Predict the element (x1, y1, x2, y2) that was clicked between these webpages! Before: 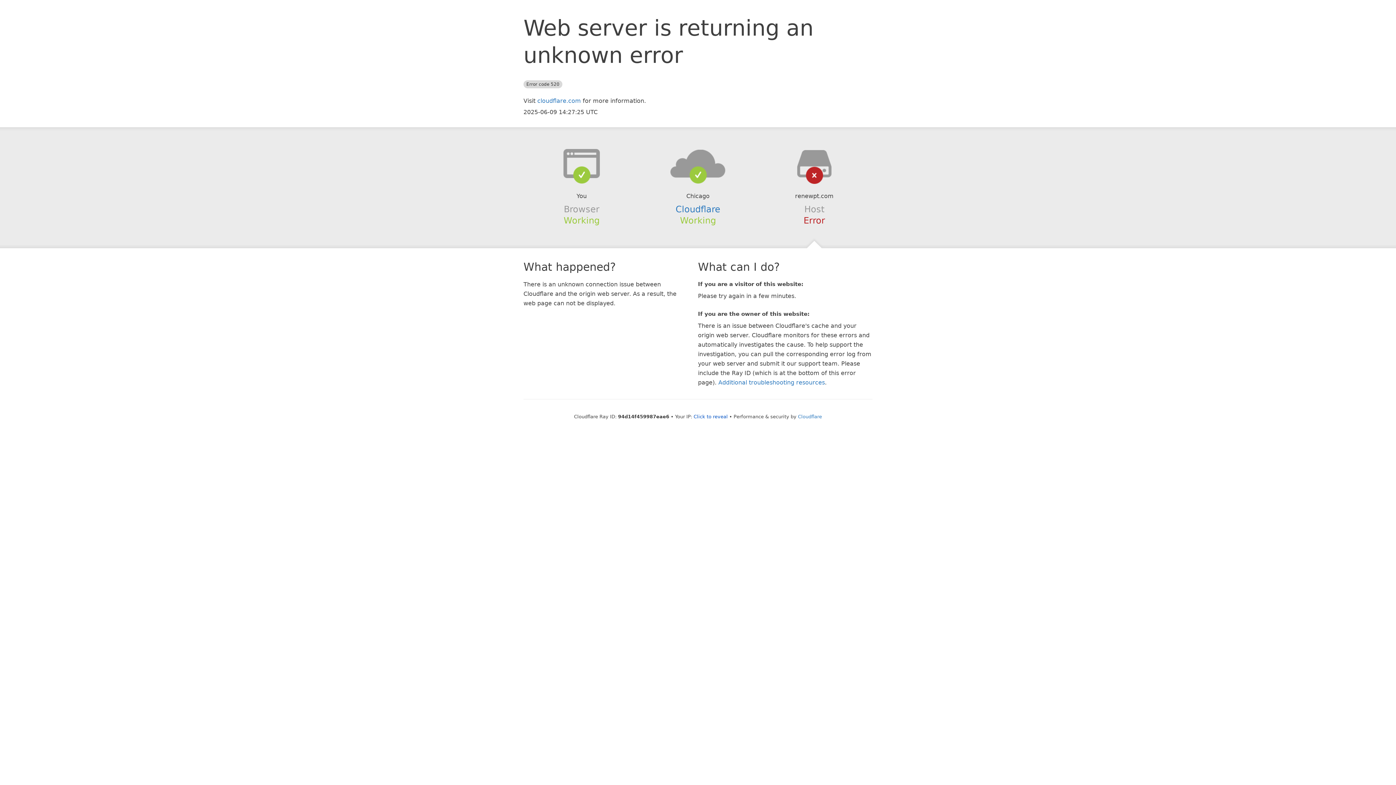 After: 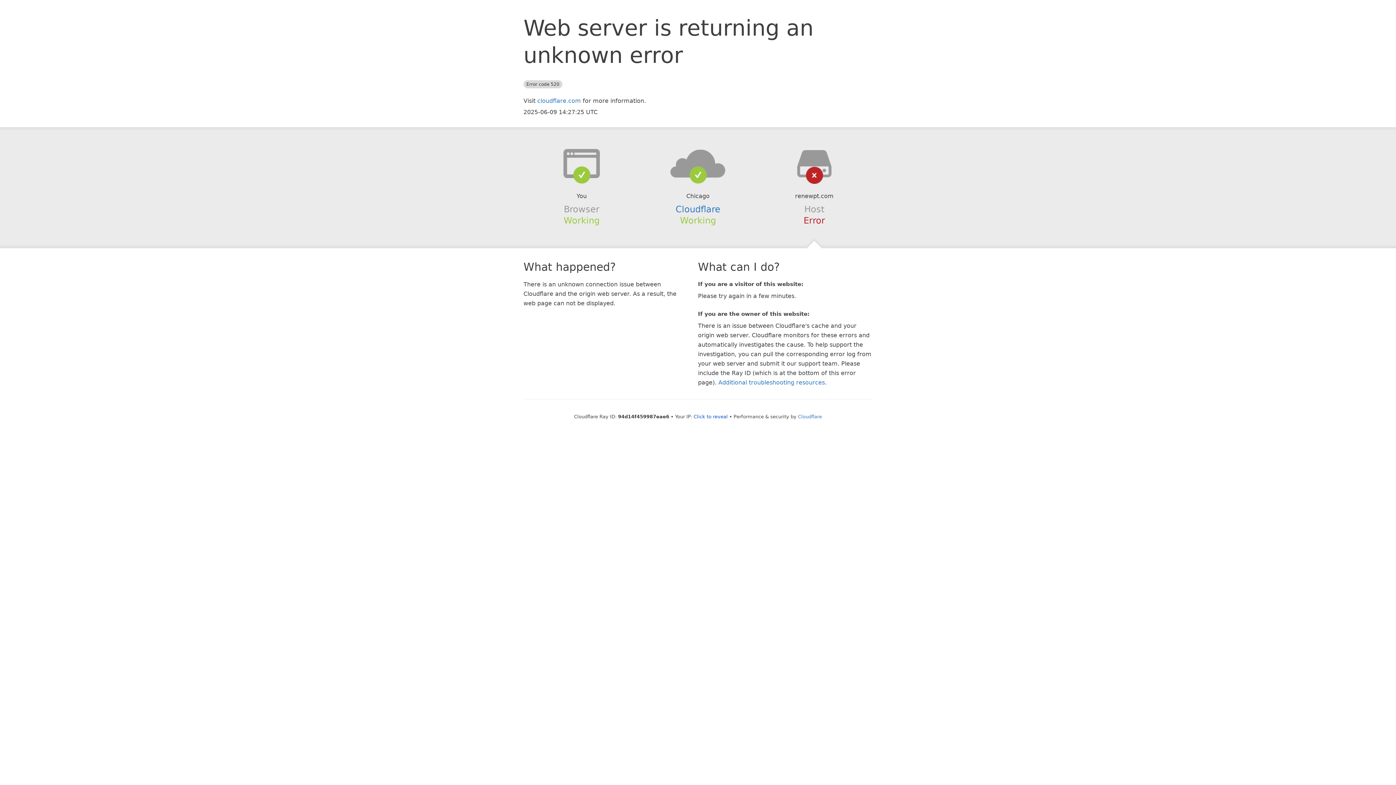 Action: bbox: (639, 148, 756, 178)